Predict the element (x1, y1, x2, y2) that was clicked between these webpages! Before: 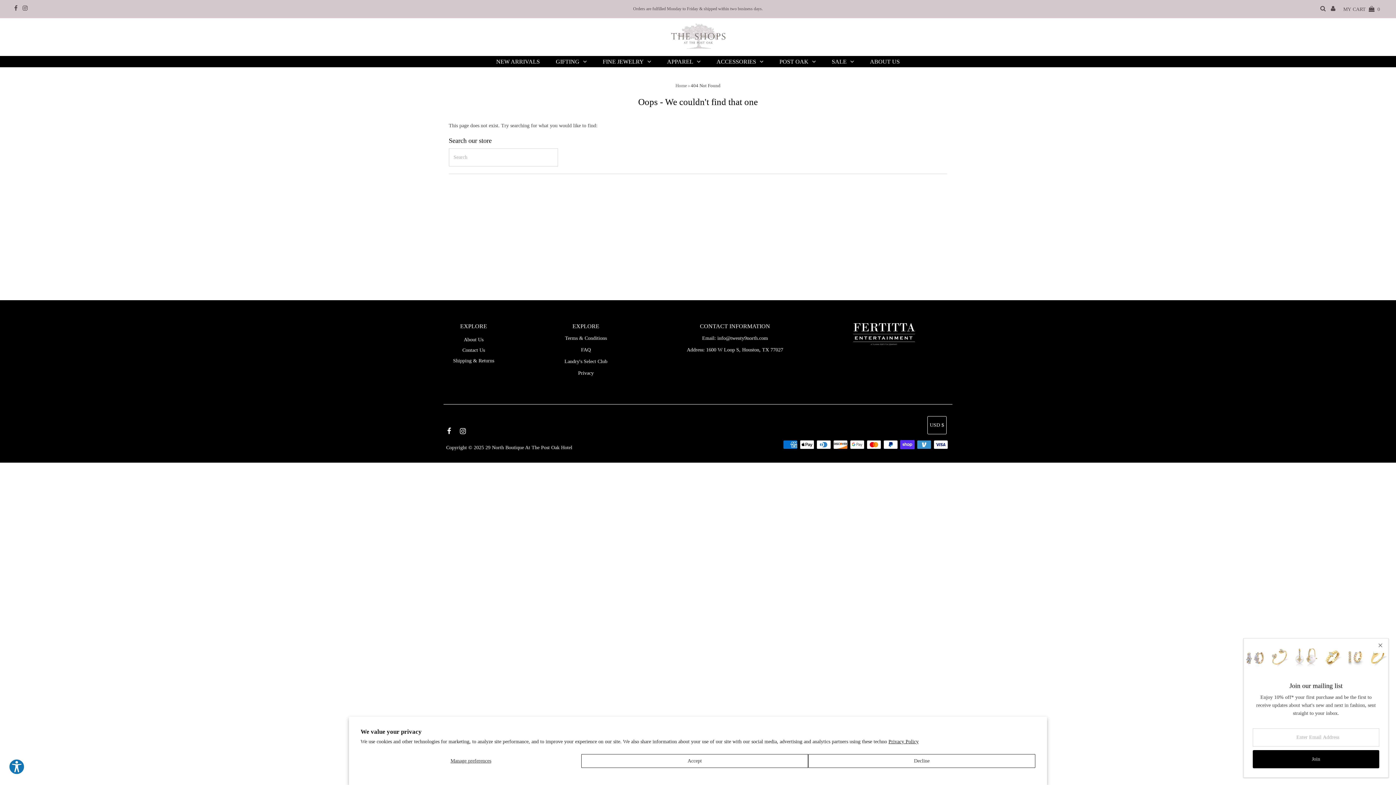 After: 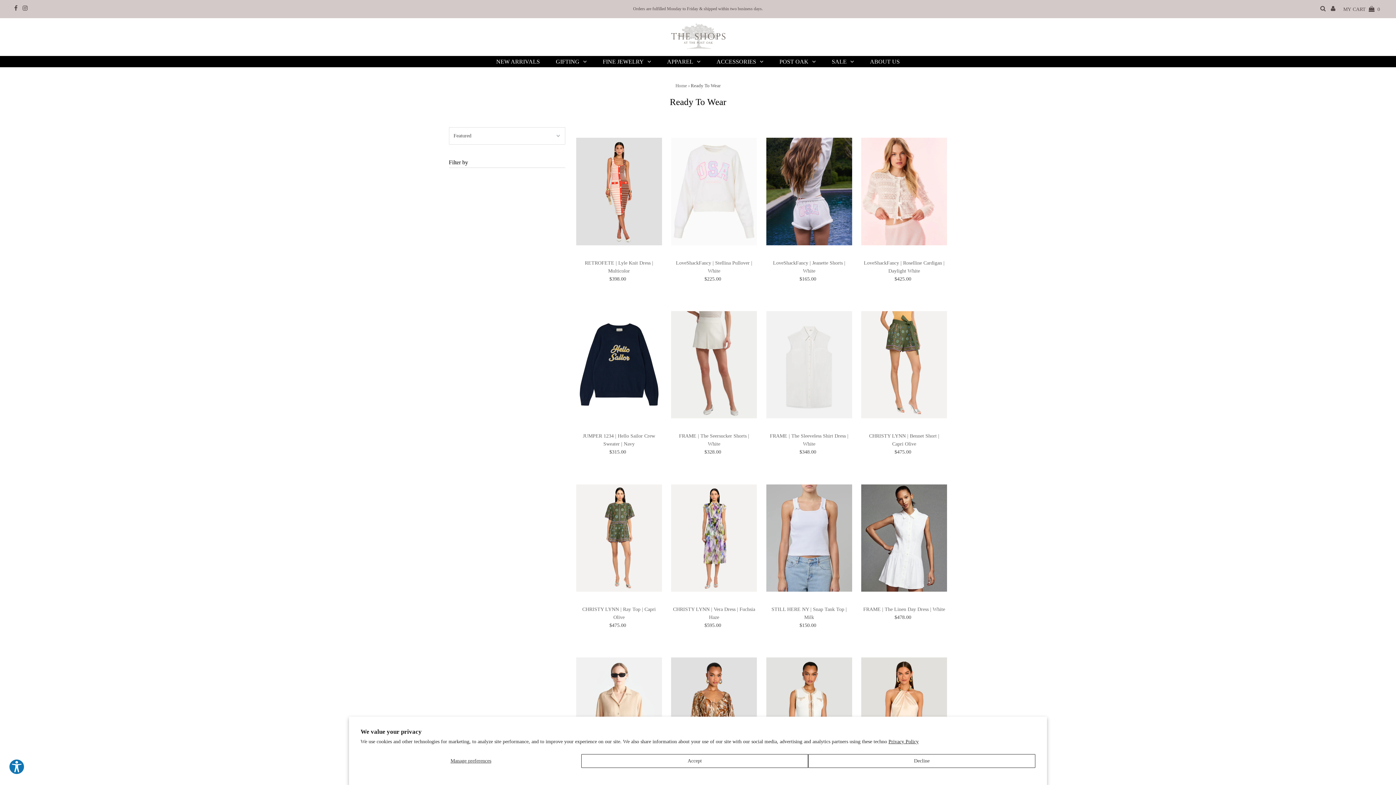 Action: bbox: (660, 55, 708, 67) label: APPAREL